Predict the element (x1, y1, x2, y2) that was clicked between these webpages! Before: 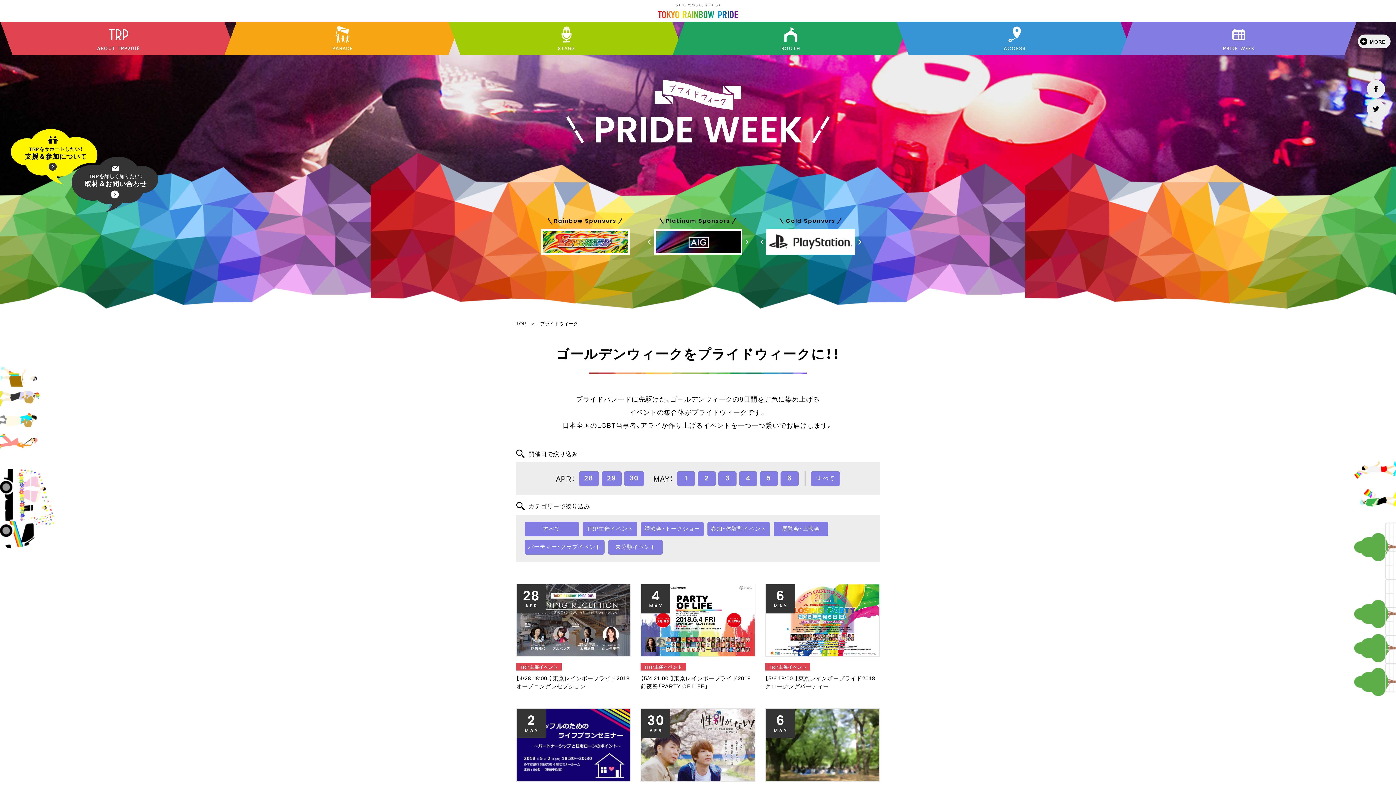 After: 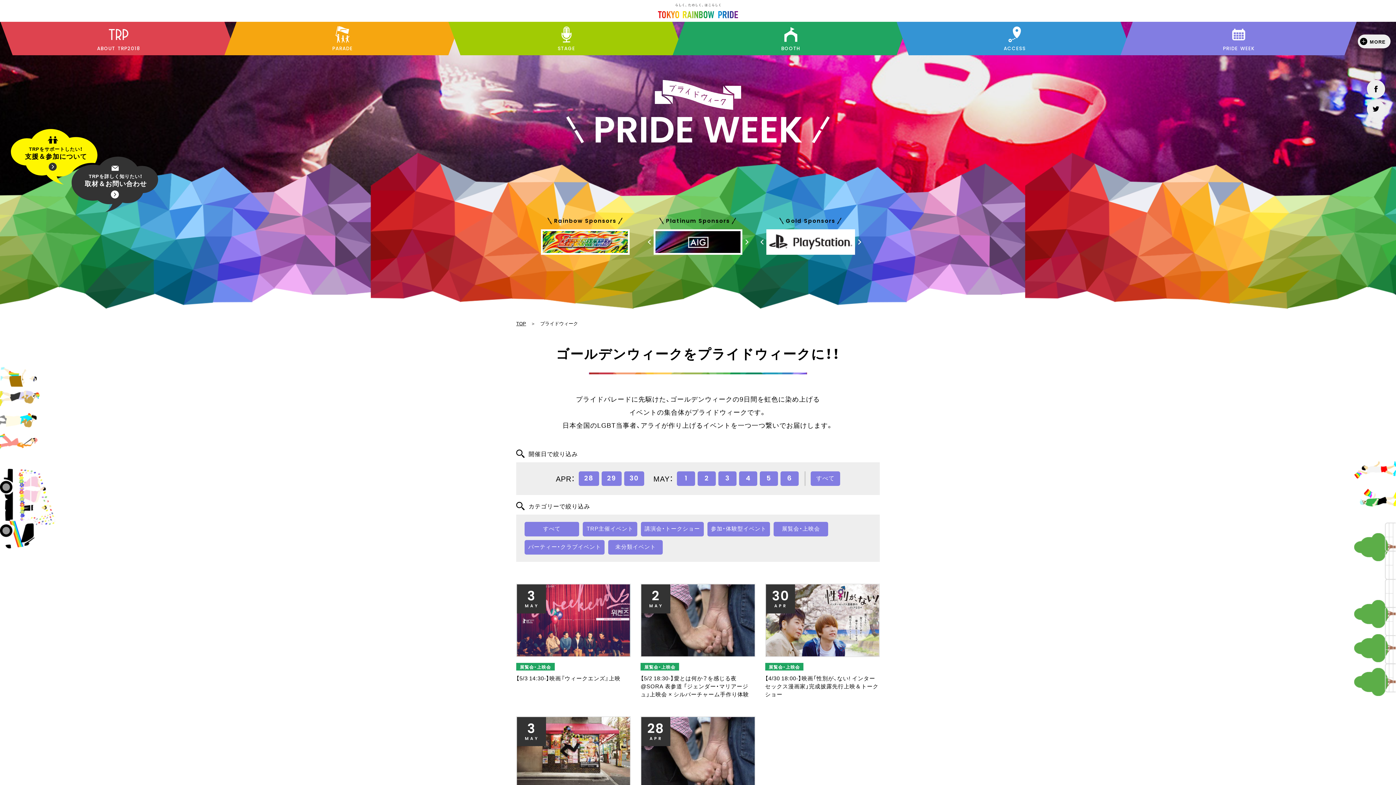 Action: bbox: (773, 522, 828, 536) label: 展覧会・上映会